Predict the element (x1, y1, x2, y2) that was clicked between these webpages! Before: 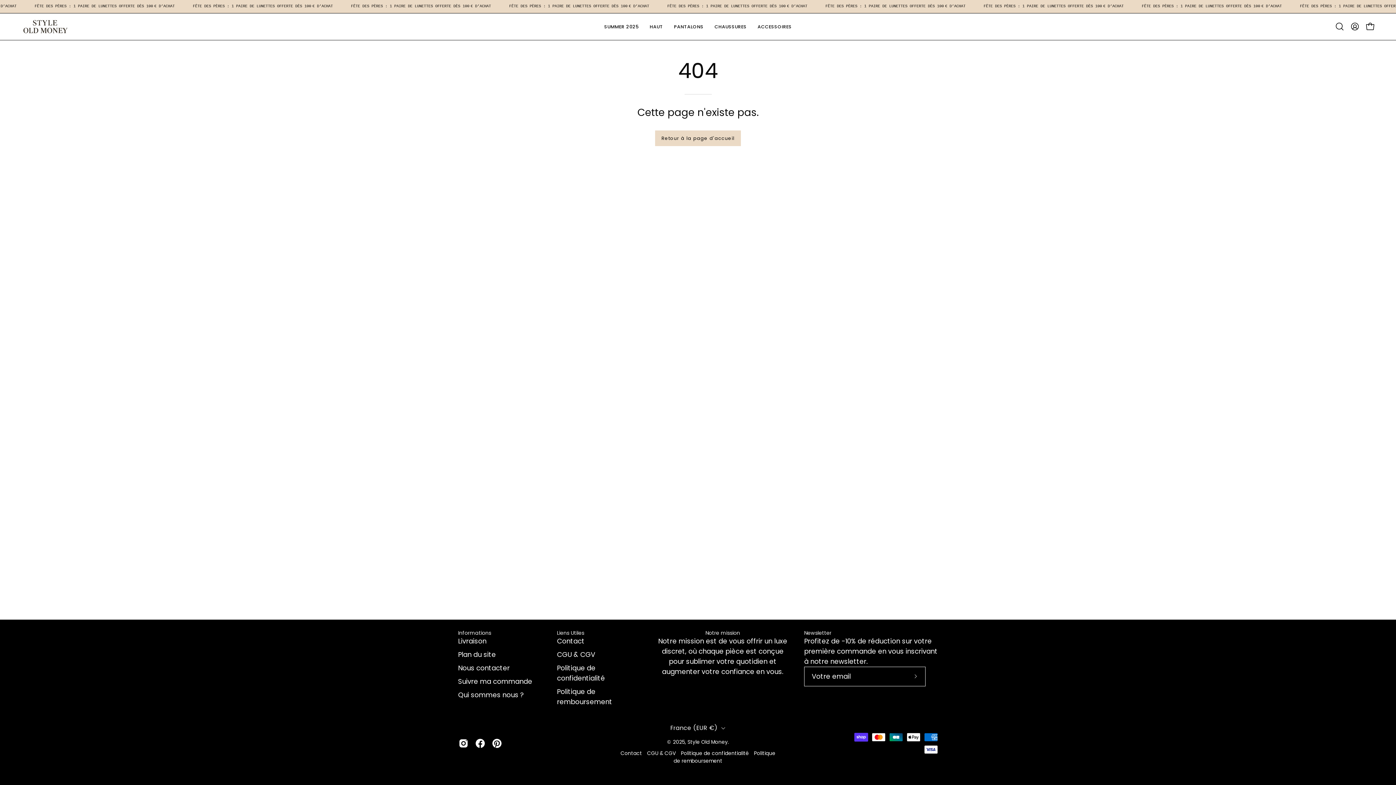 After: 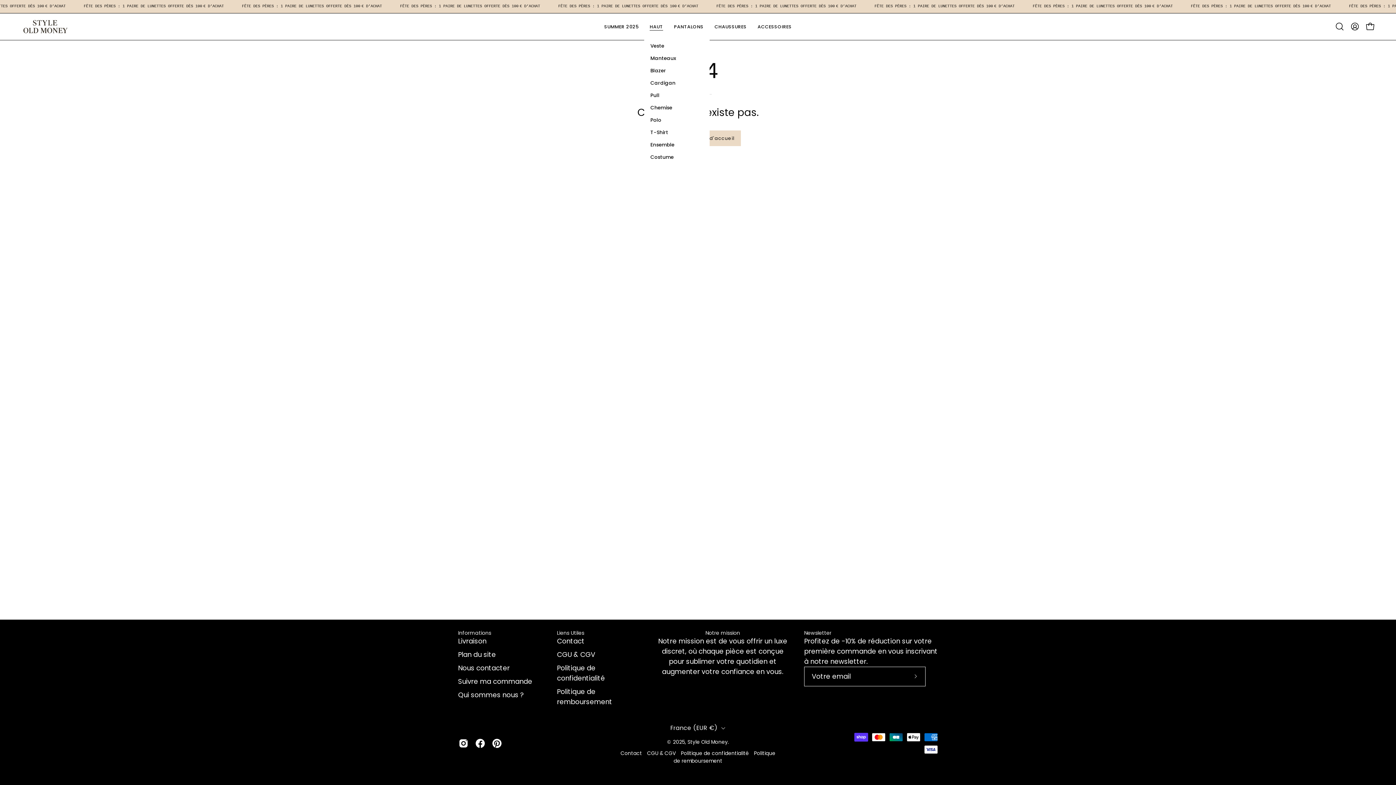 Action: bbox: (644, 13, 668, 39) label: HAUT